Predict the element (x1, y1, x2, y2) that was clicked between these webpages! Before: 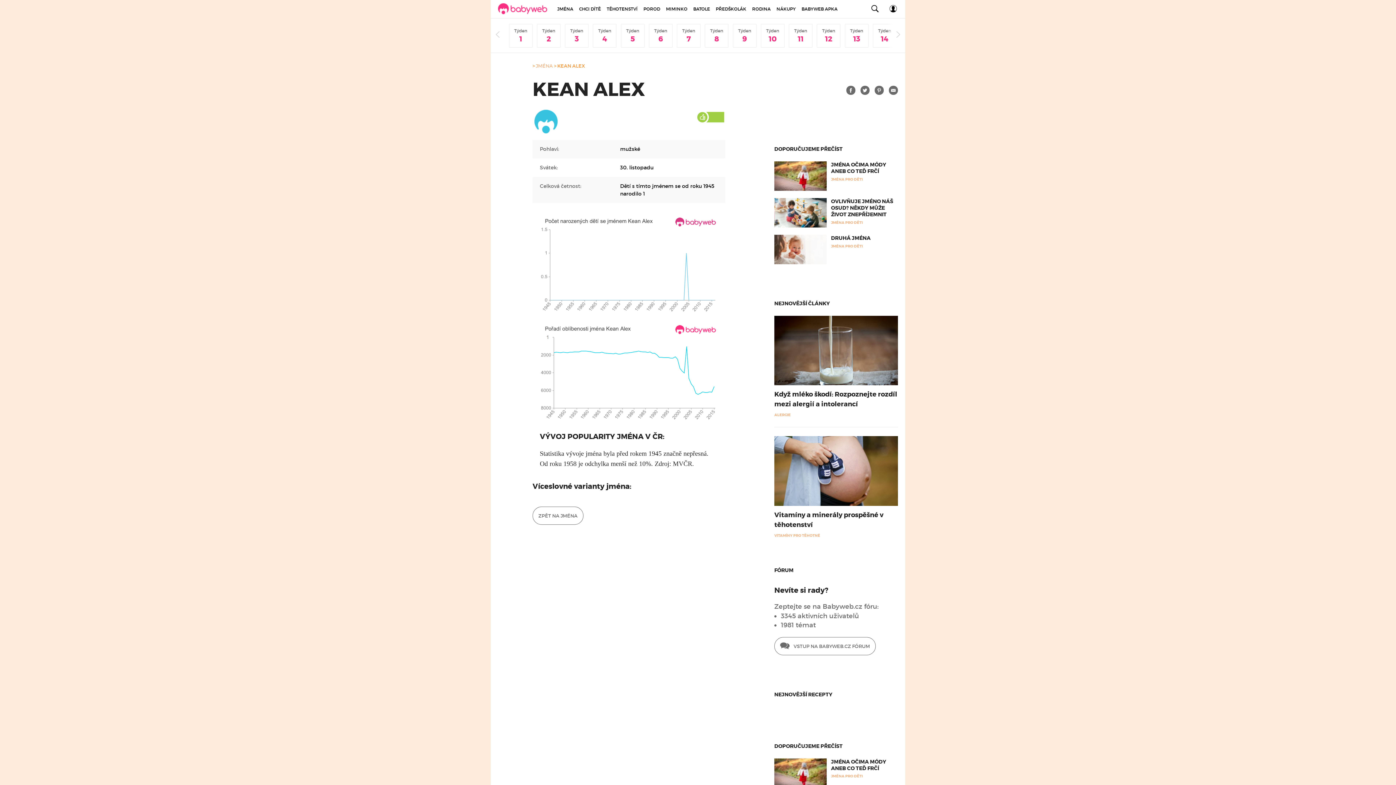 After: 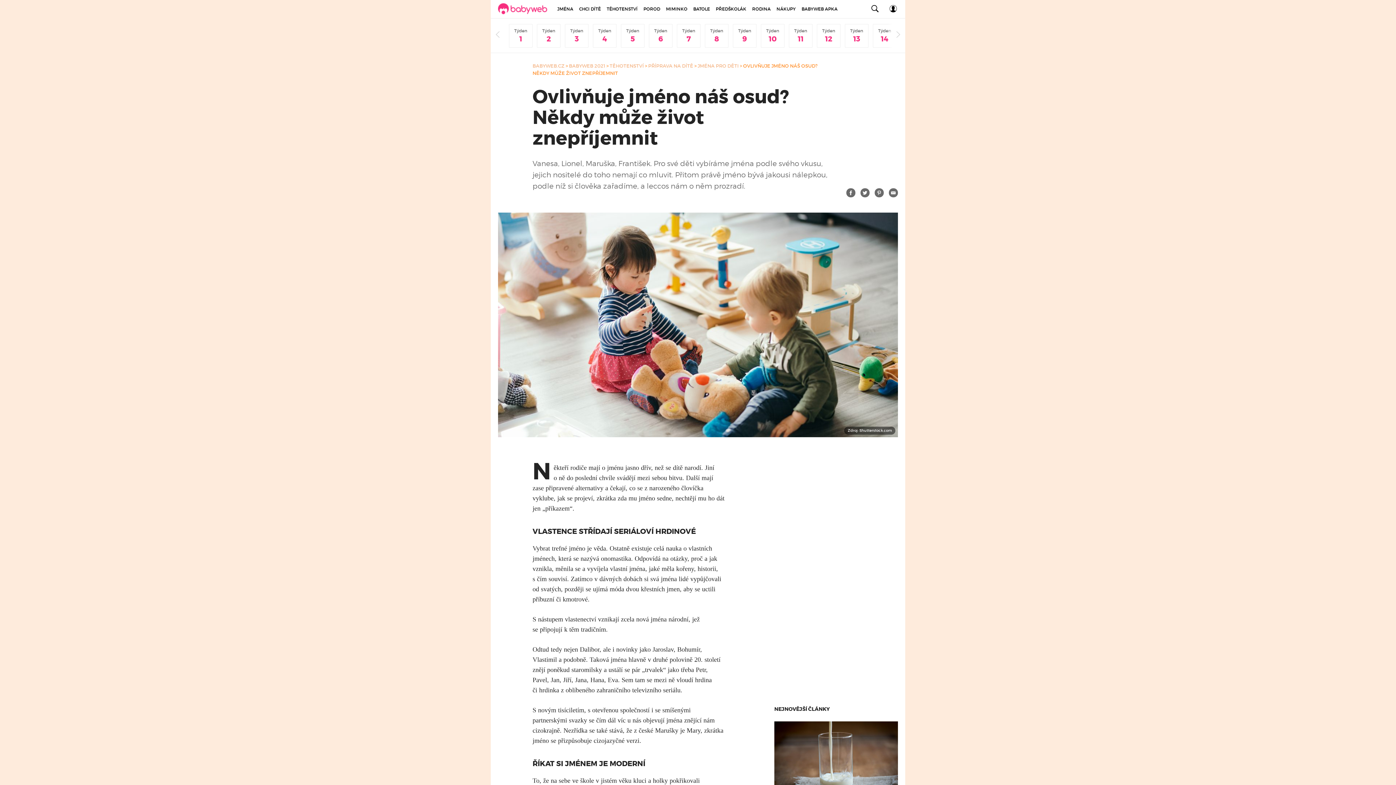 Action: bbox: (774, 198, 826, 227)